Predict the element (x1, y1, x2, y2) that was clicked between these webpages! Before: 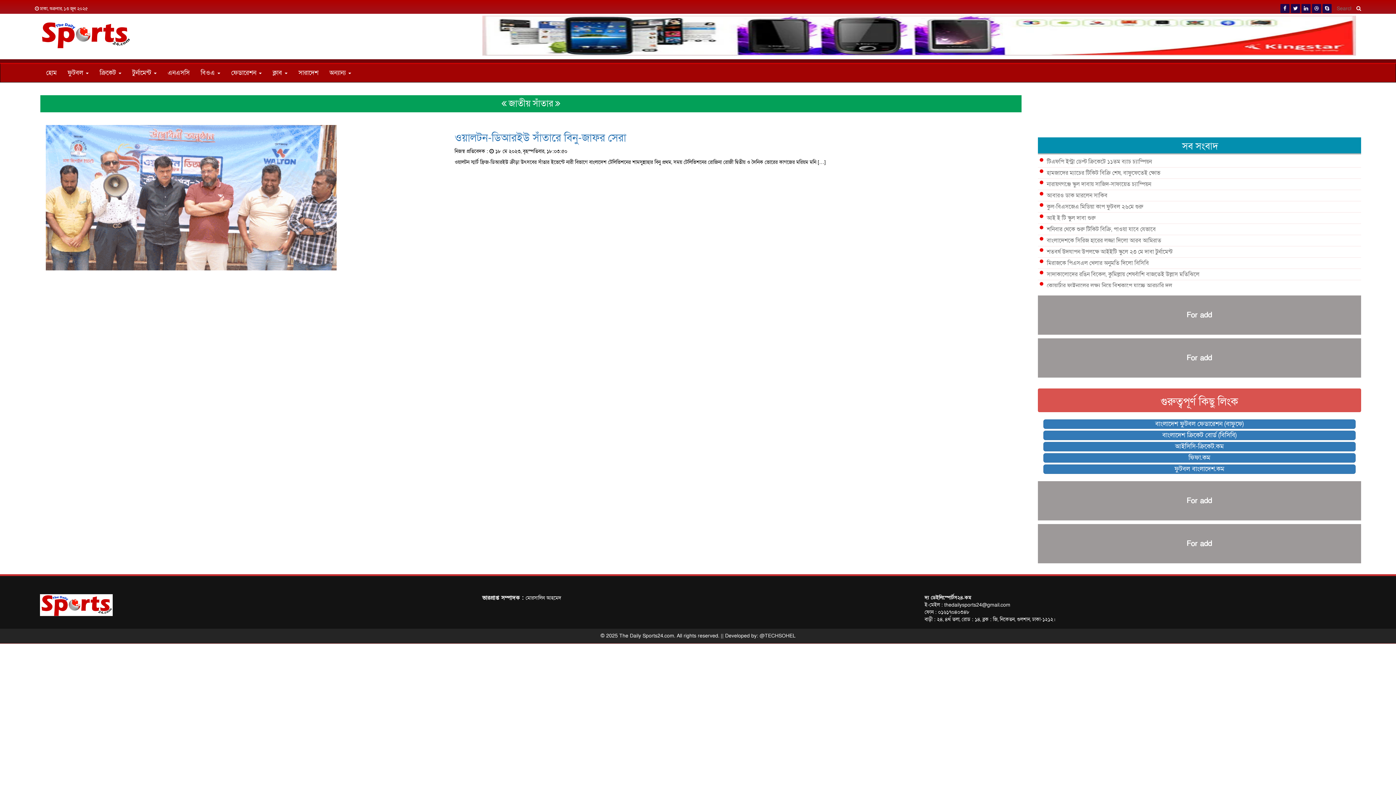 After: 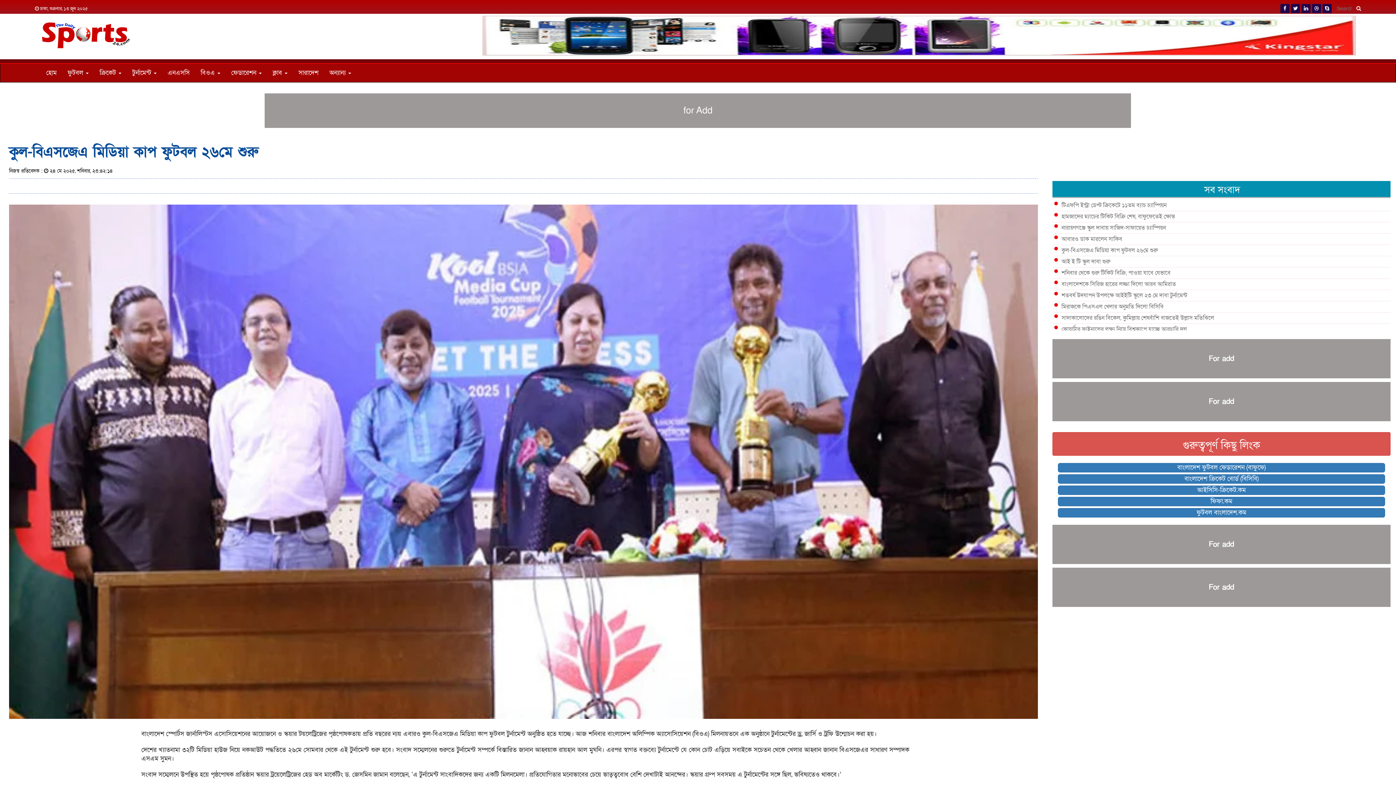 Action: bbox: (1038, 201, 1361, 212) label: কুল-বিএসজেএ মিডিয়া কাপ ফুটবল ২৬মে শুরু